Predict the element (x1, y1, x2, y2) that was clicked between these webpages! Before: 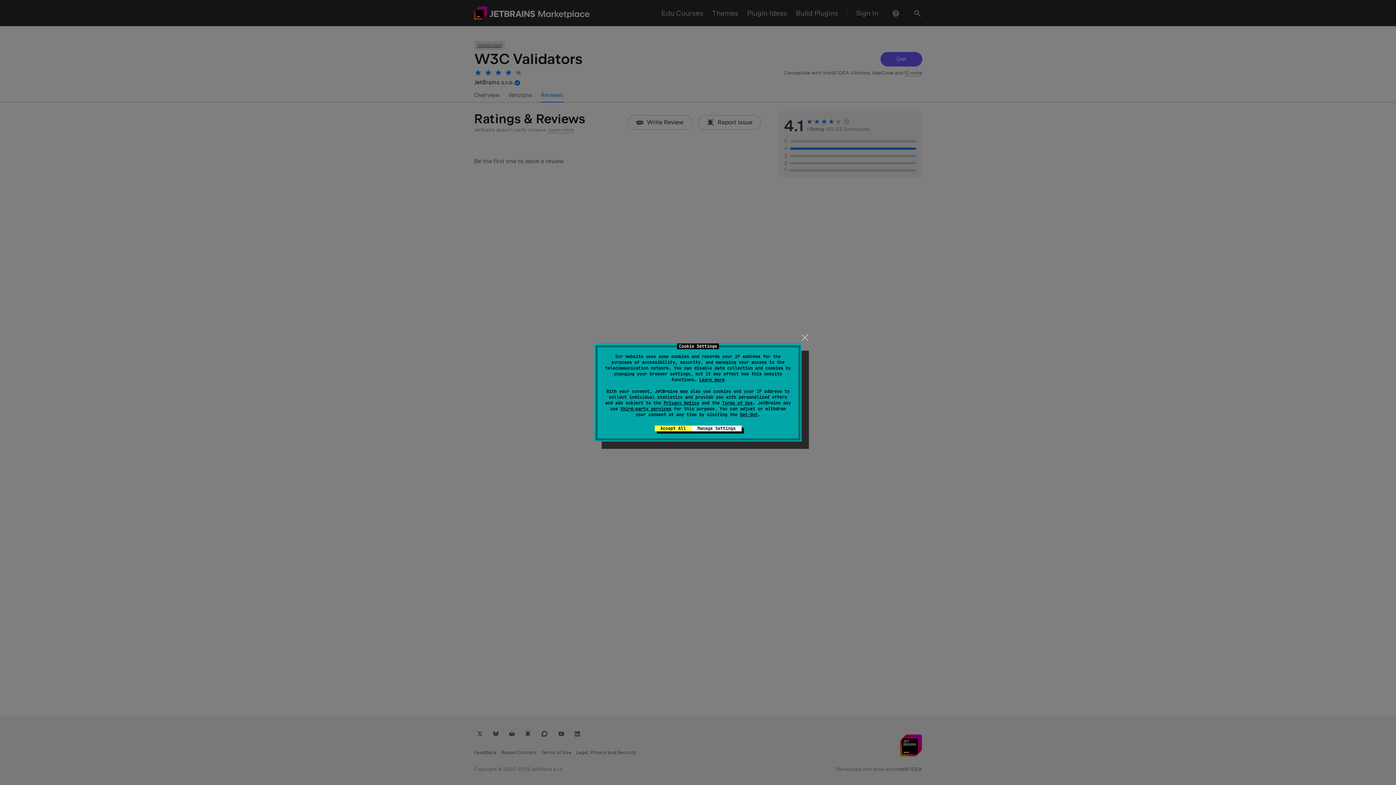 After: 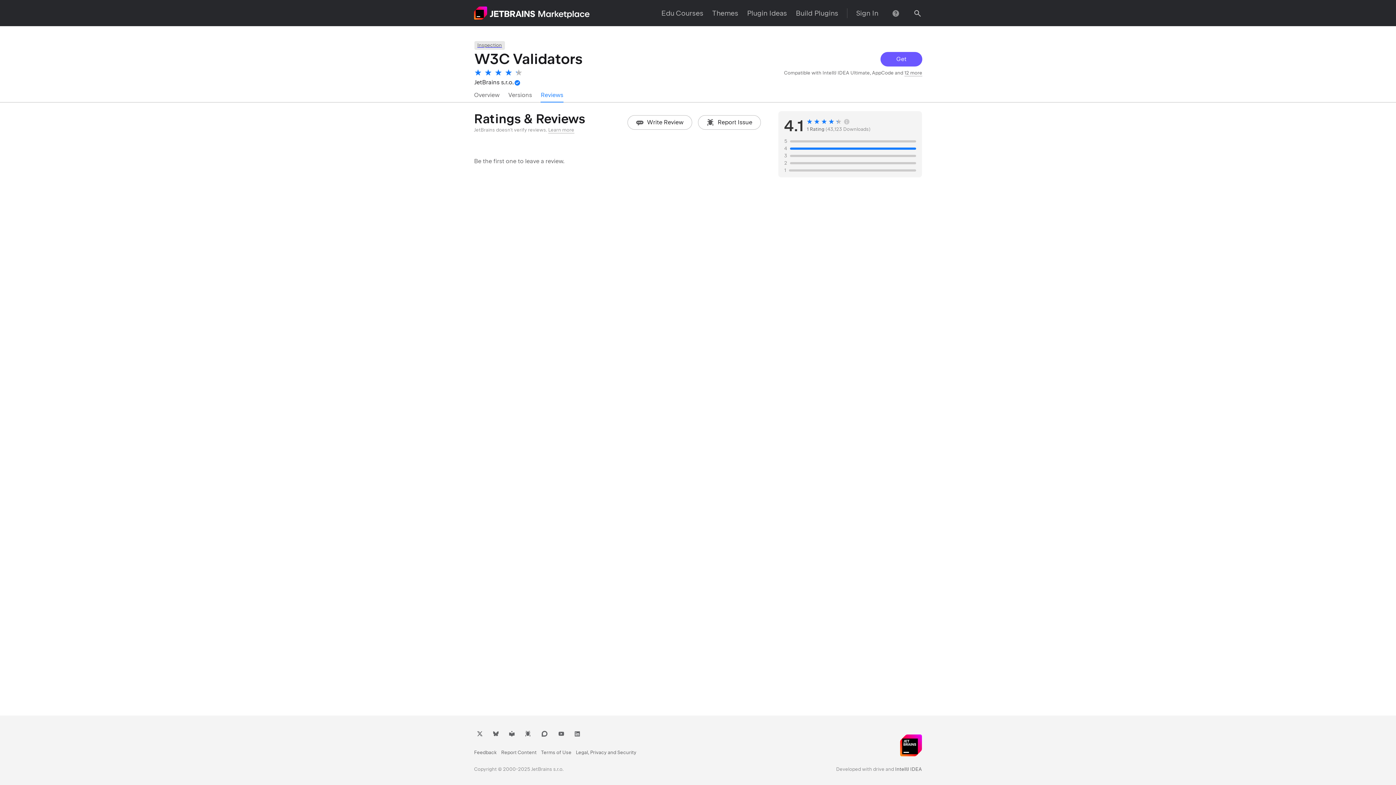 Action: label: close bbox: (799, 331, 810, 343)